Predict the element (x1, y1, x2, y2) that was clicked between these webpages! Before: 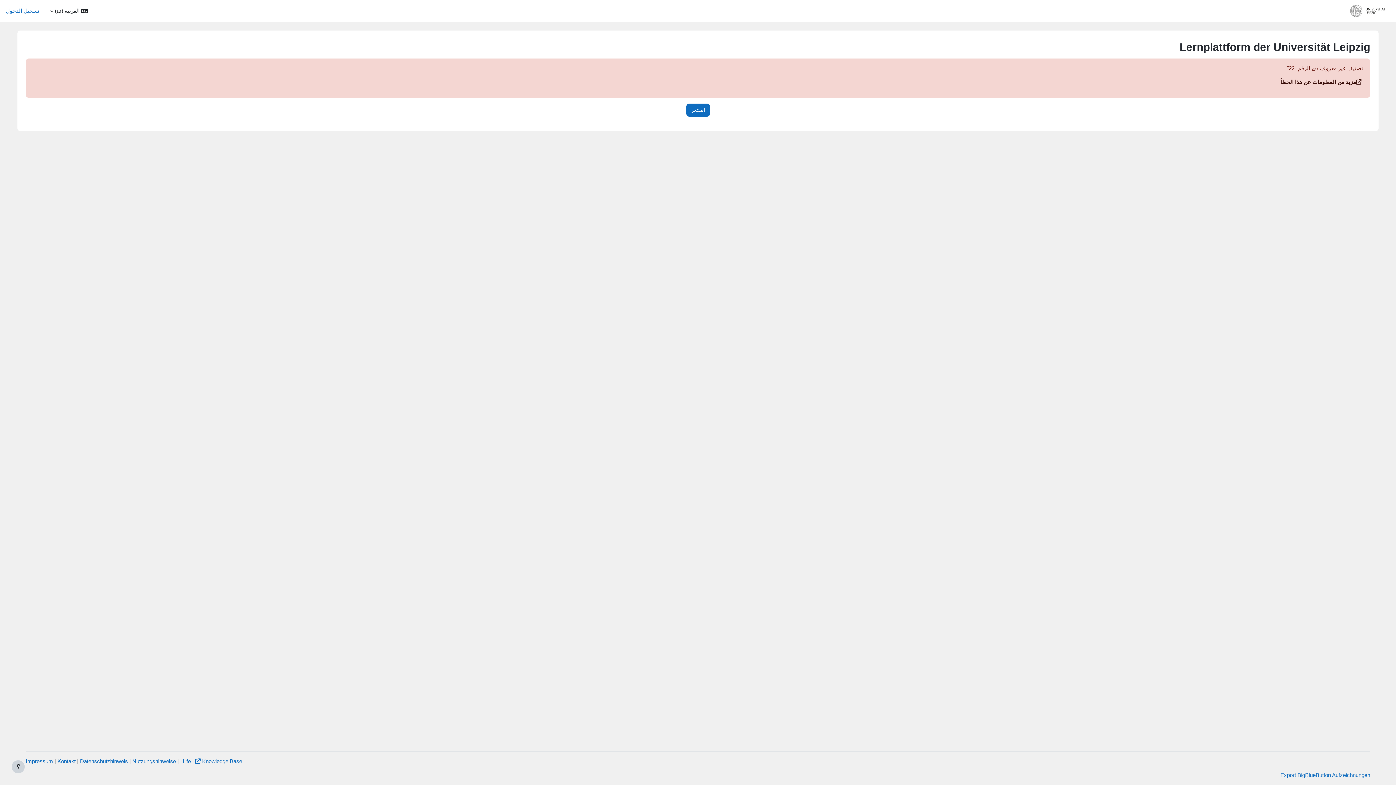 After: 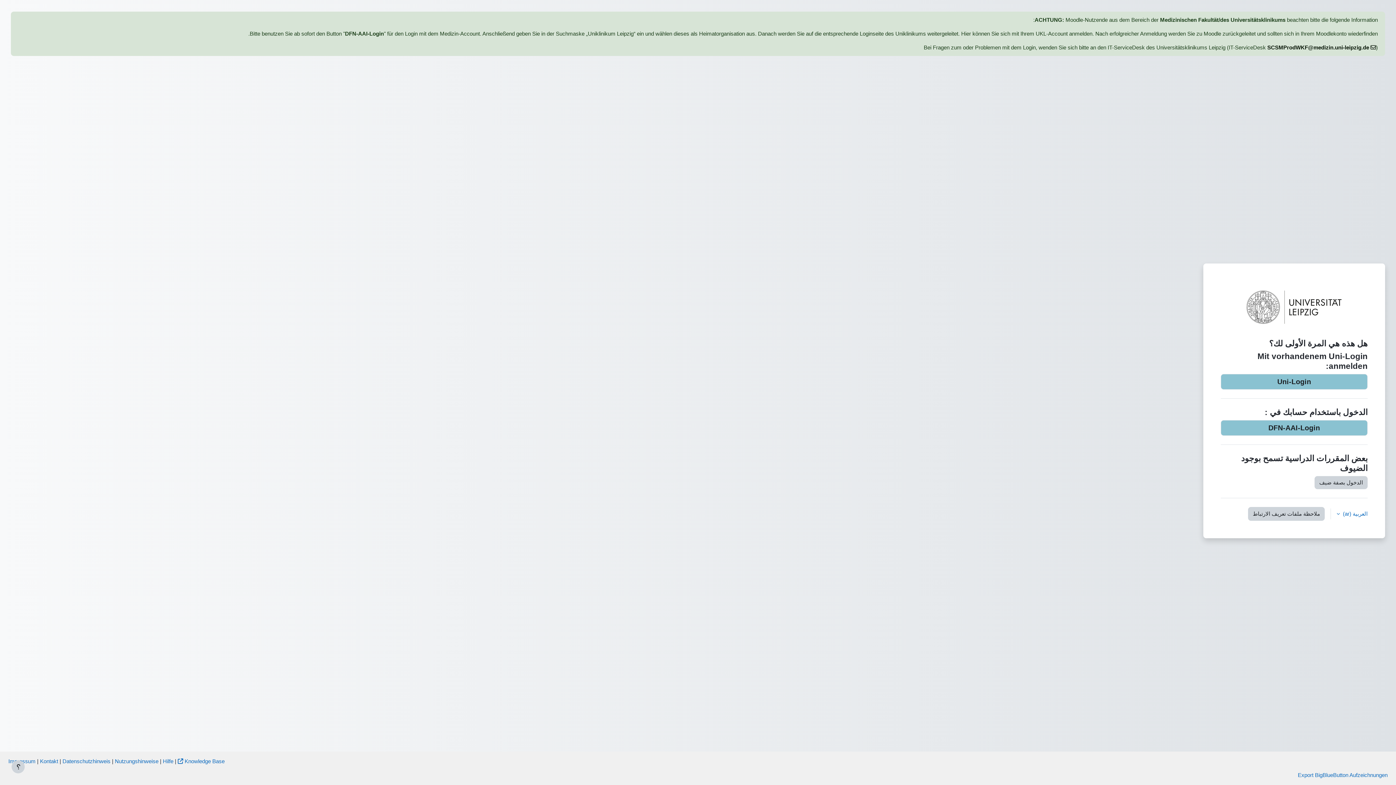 Action: bbox: (5, 6, 39, 14) label: تسجيل الدخول